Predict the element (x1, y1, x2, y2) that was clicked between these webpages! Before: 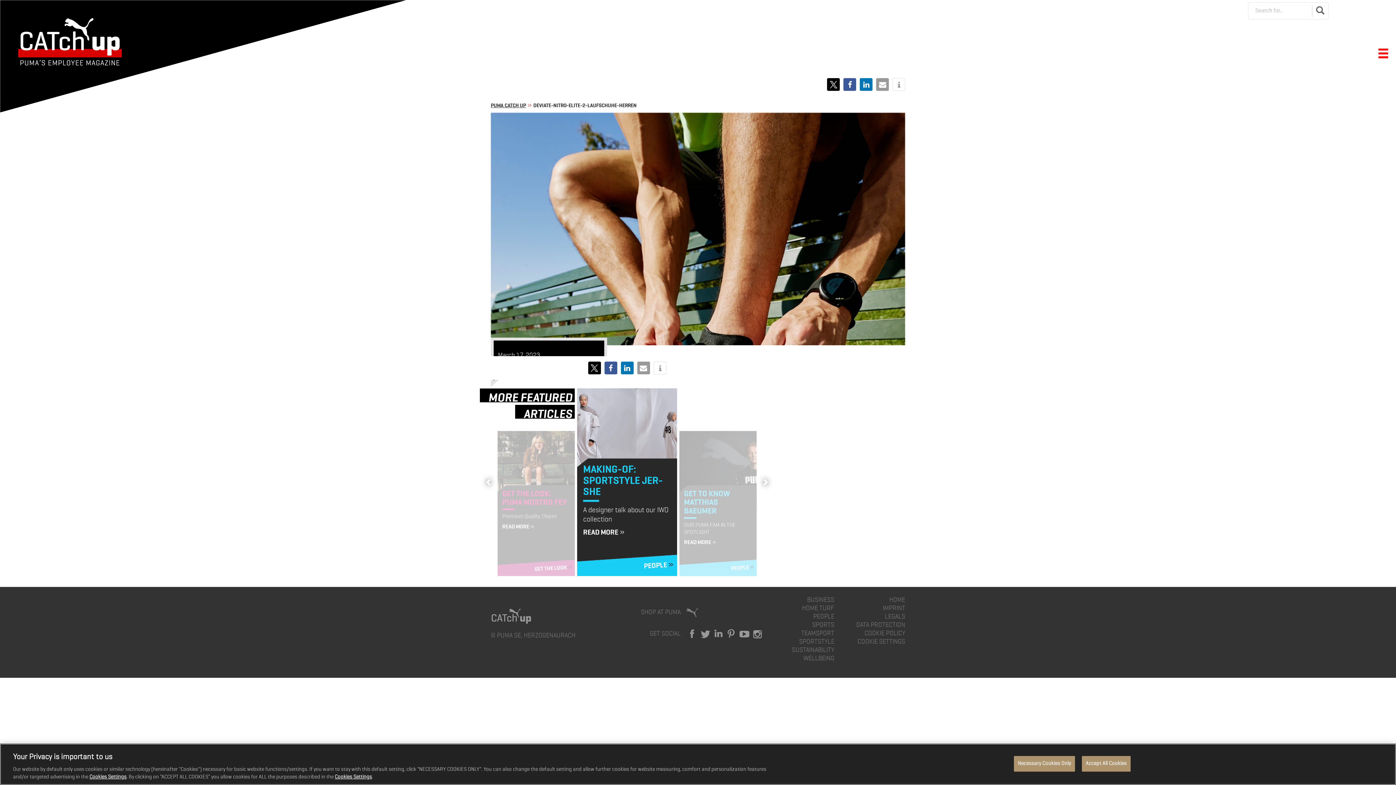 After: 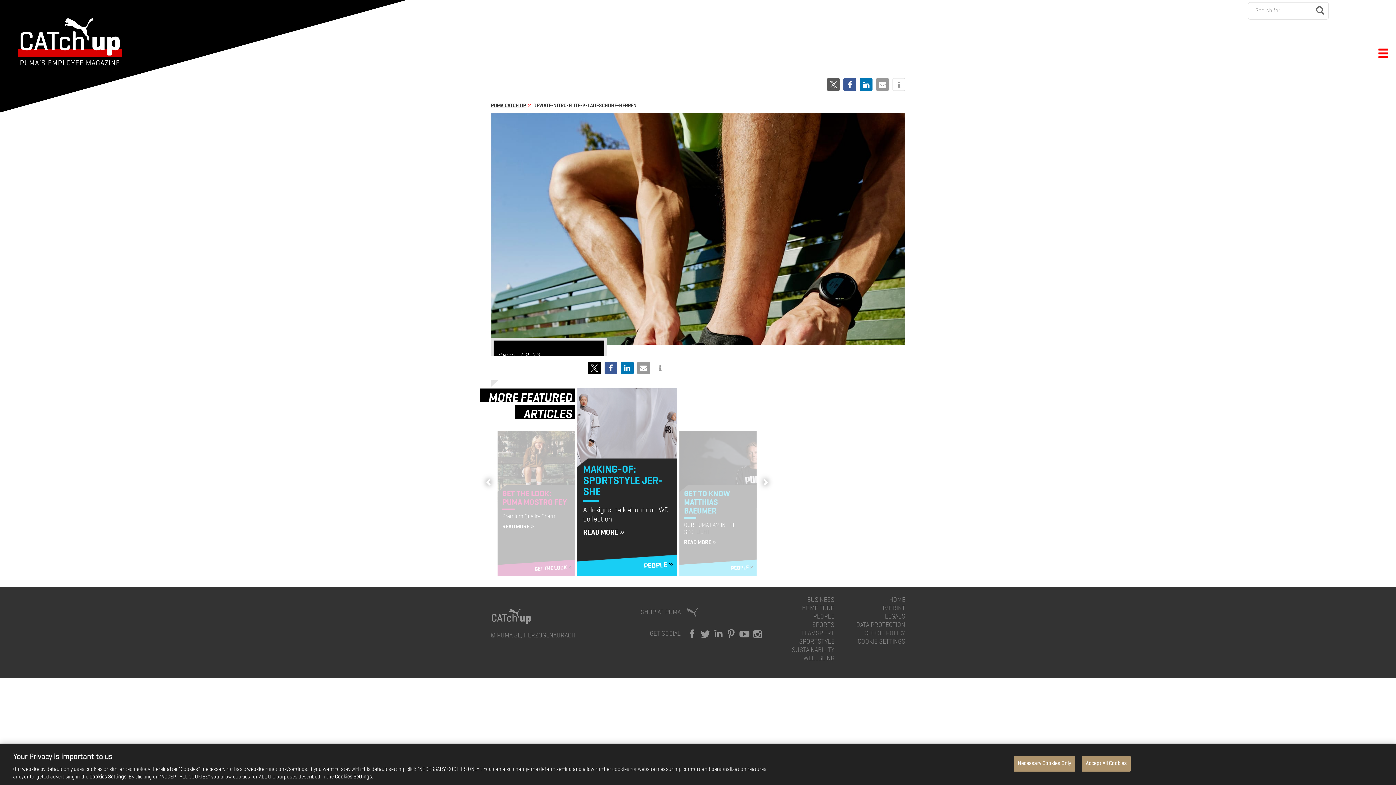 Action: bbox: (827, 78, 840, 90) label: Share on X